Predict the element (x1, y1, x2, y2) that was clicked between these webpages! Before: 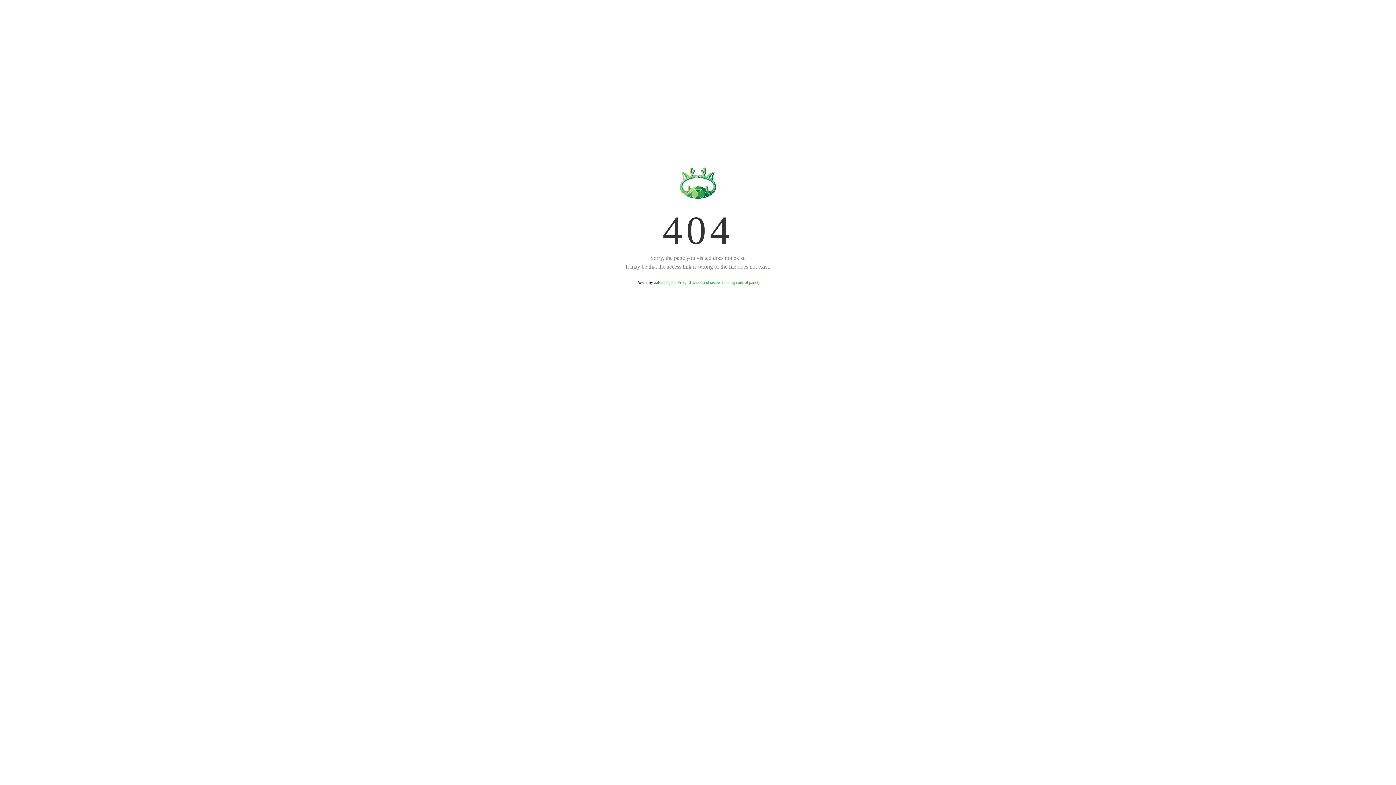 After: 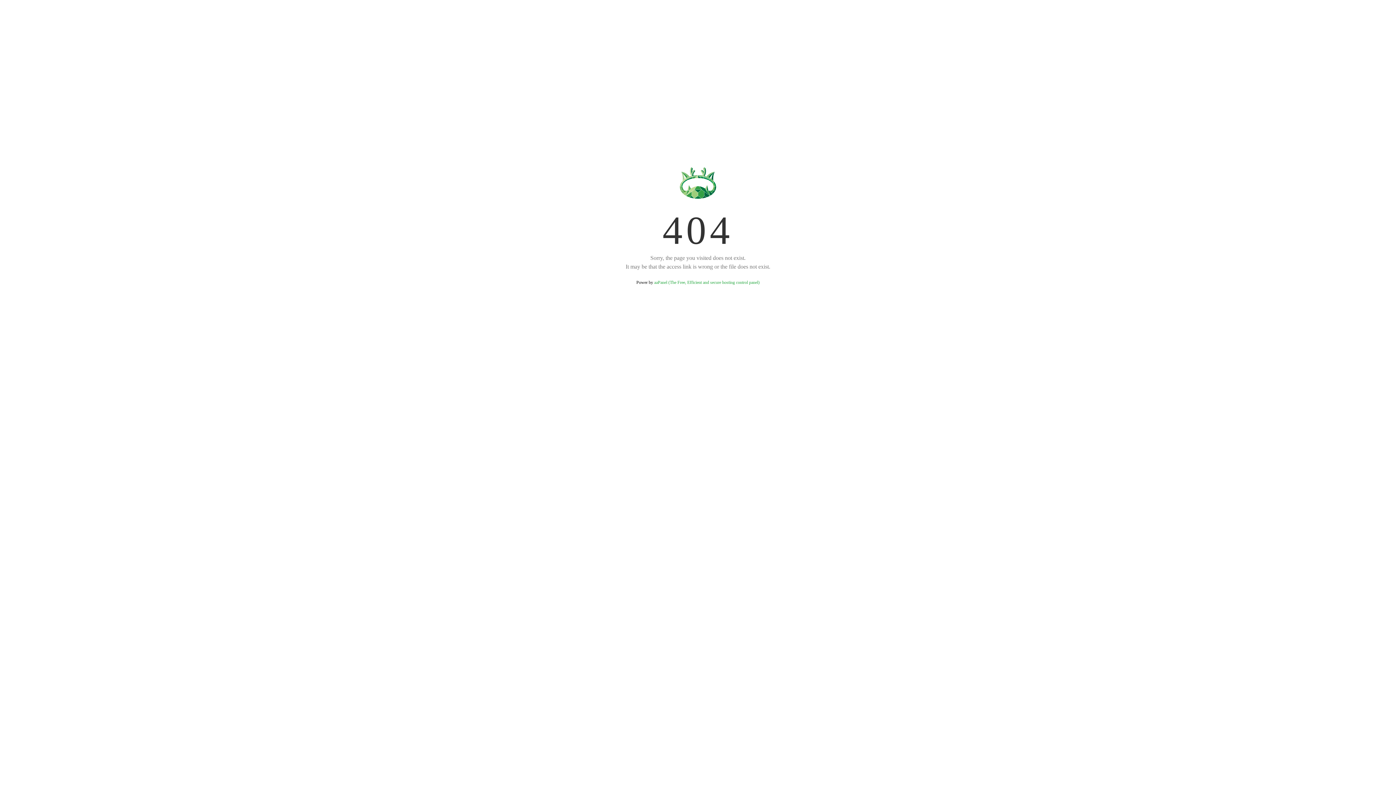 Action: bbox: (654, 280, 759, 285) label: aaPanel (The Free, Efficient and secure hosting control panel)